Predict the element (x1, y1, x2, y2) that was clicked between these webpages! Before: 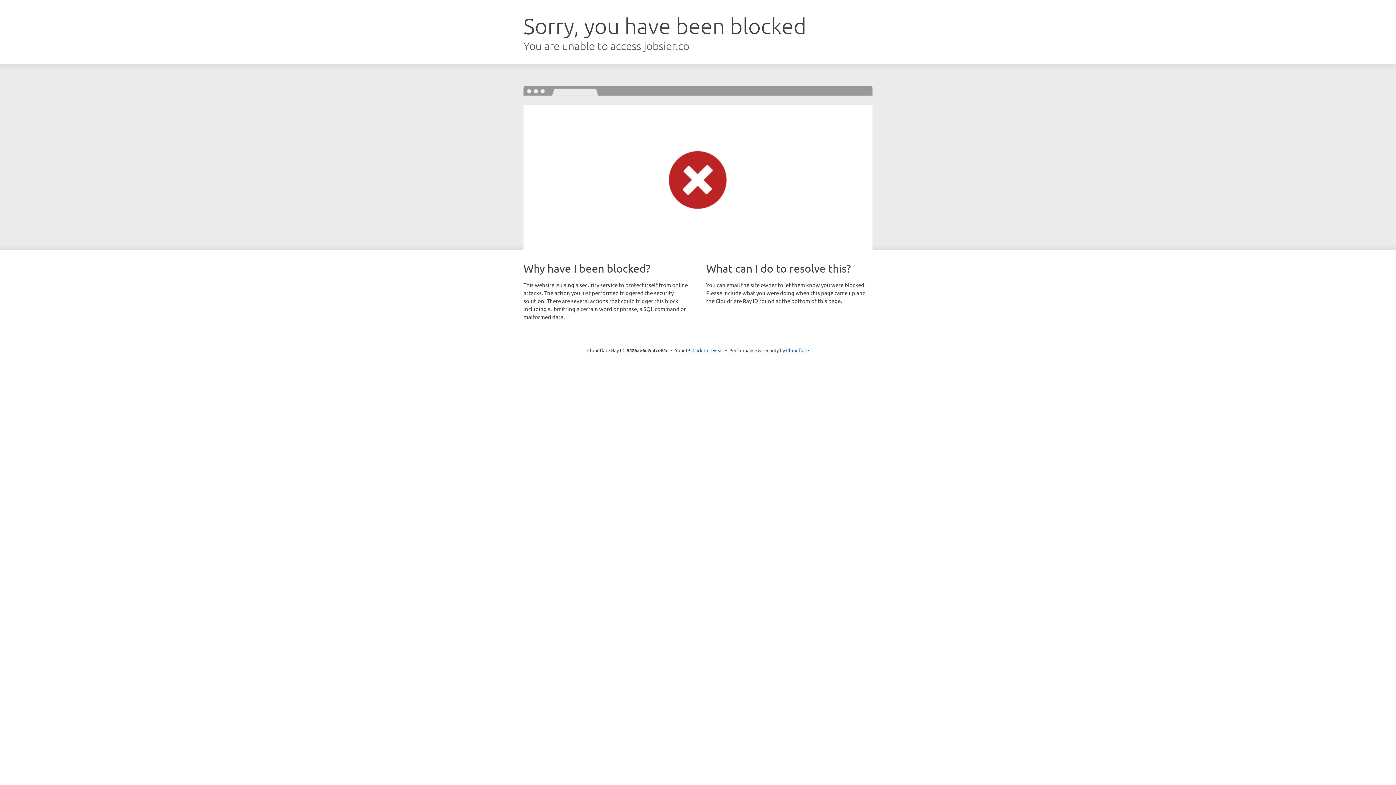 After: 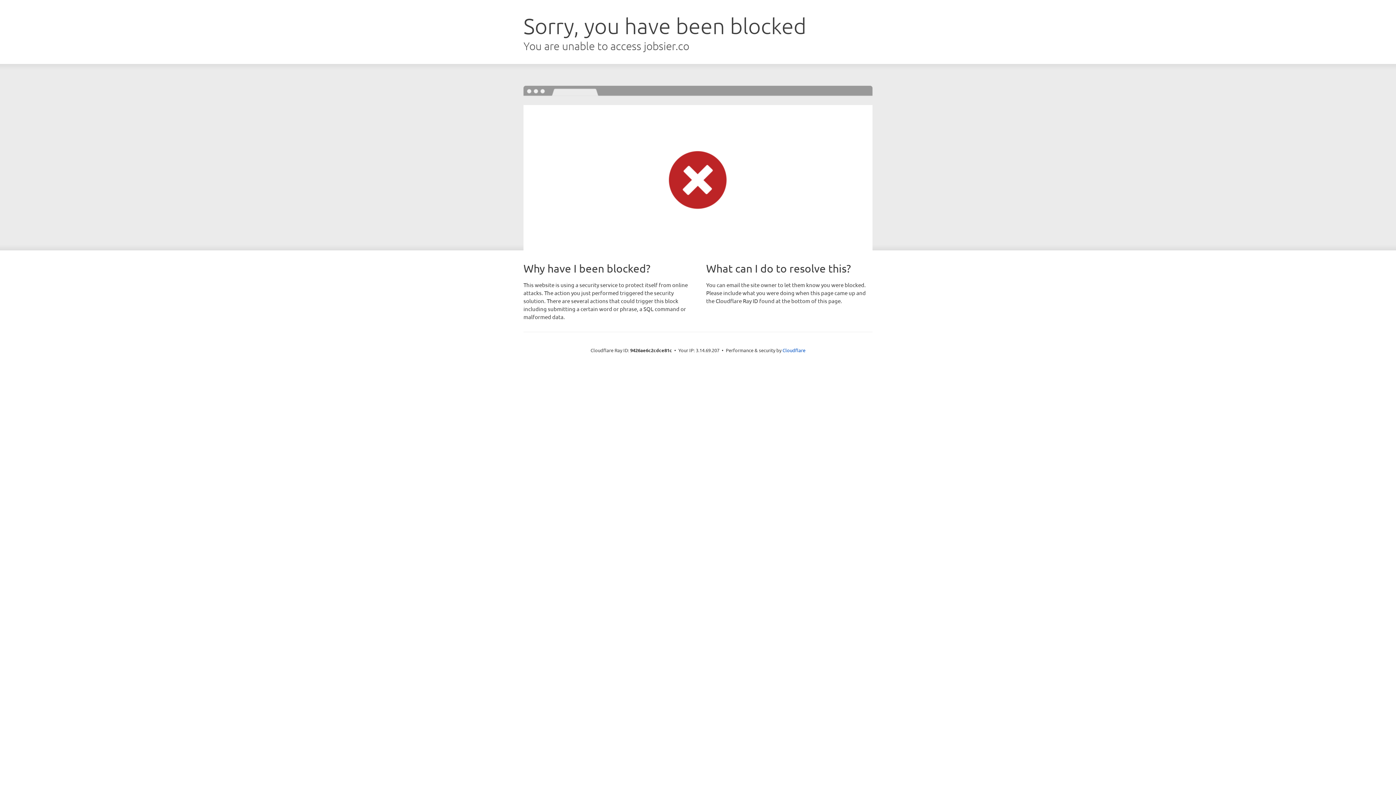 Action: bbox: (692, 346, 723, 353) label: Click to reveal